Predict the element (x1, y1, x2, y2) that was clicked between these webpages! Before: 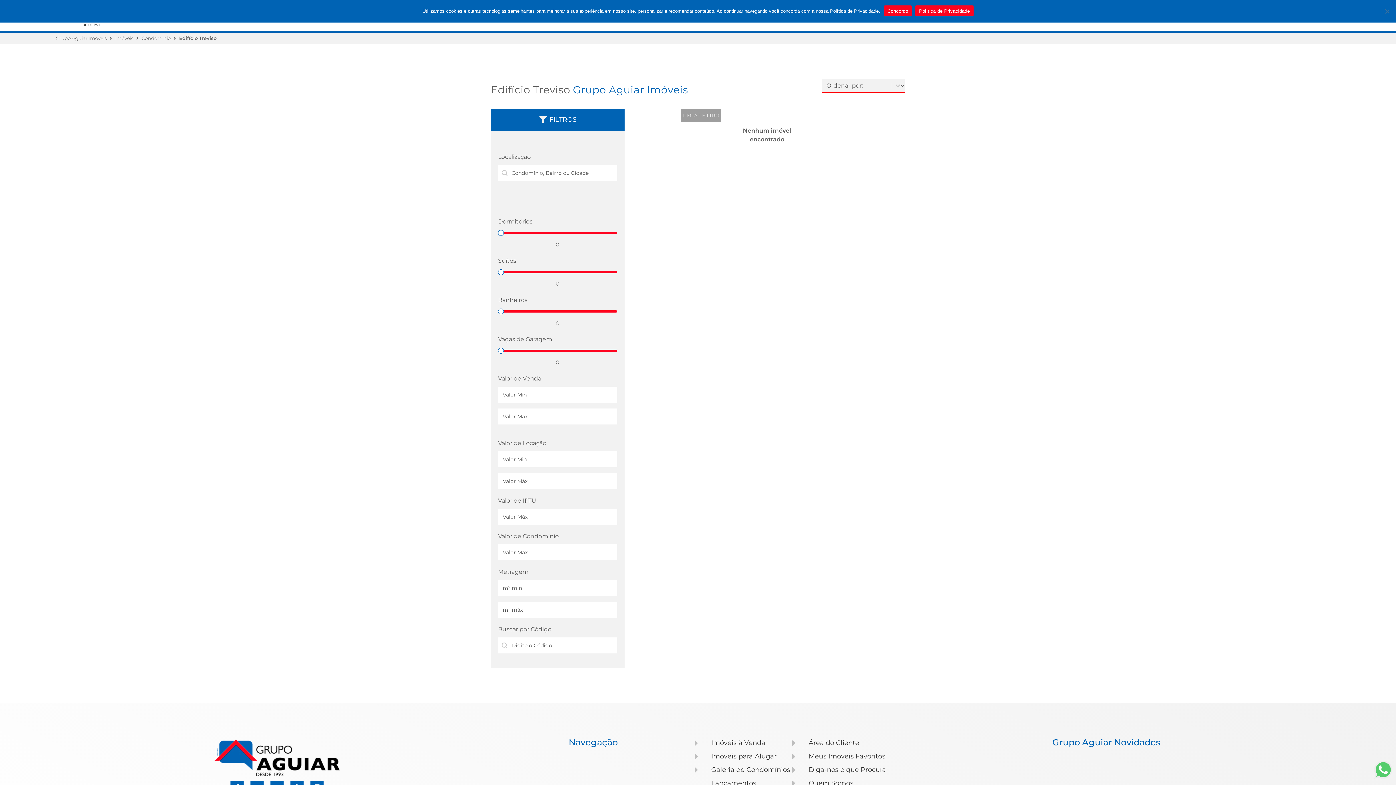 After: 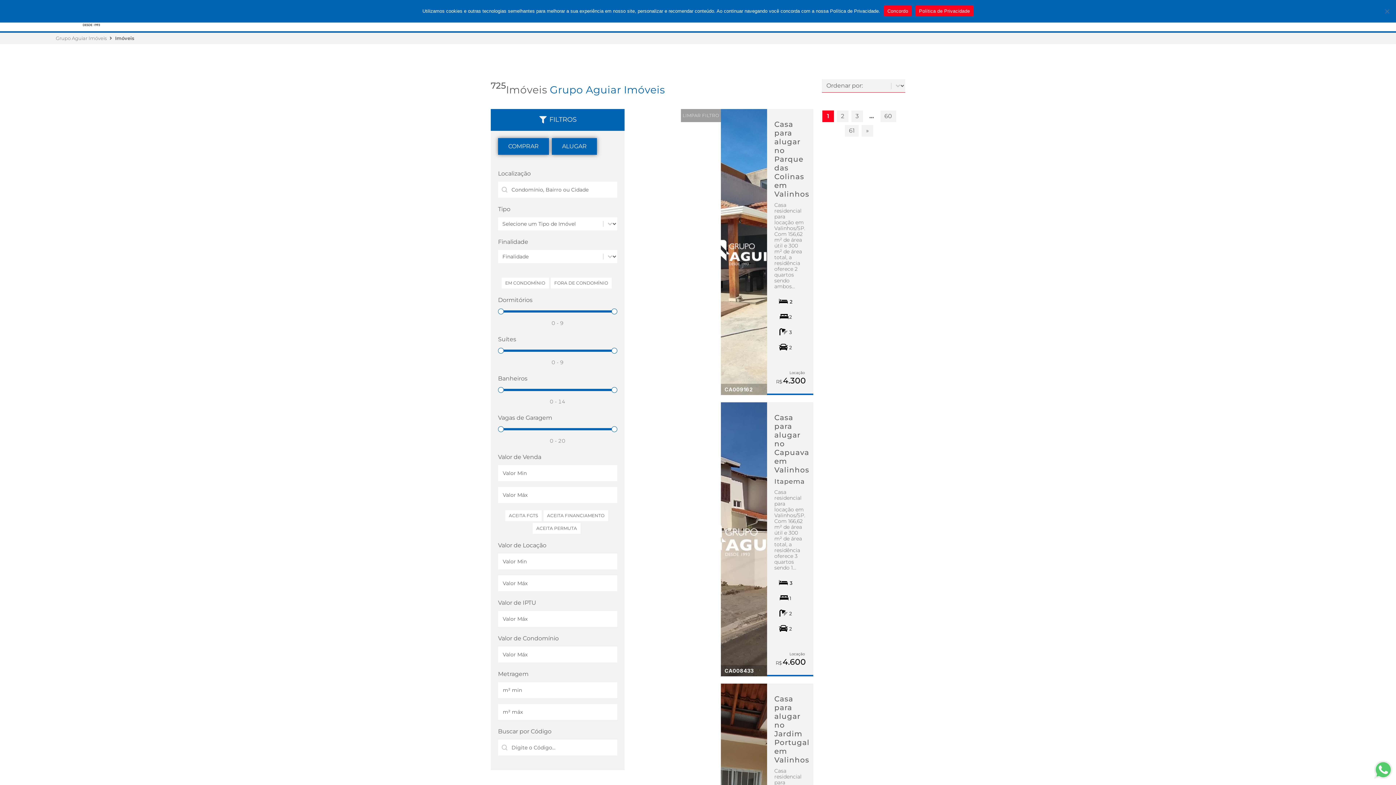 Action: bbox: (115, 34, 133, 41) label: Imóveis